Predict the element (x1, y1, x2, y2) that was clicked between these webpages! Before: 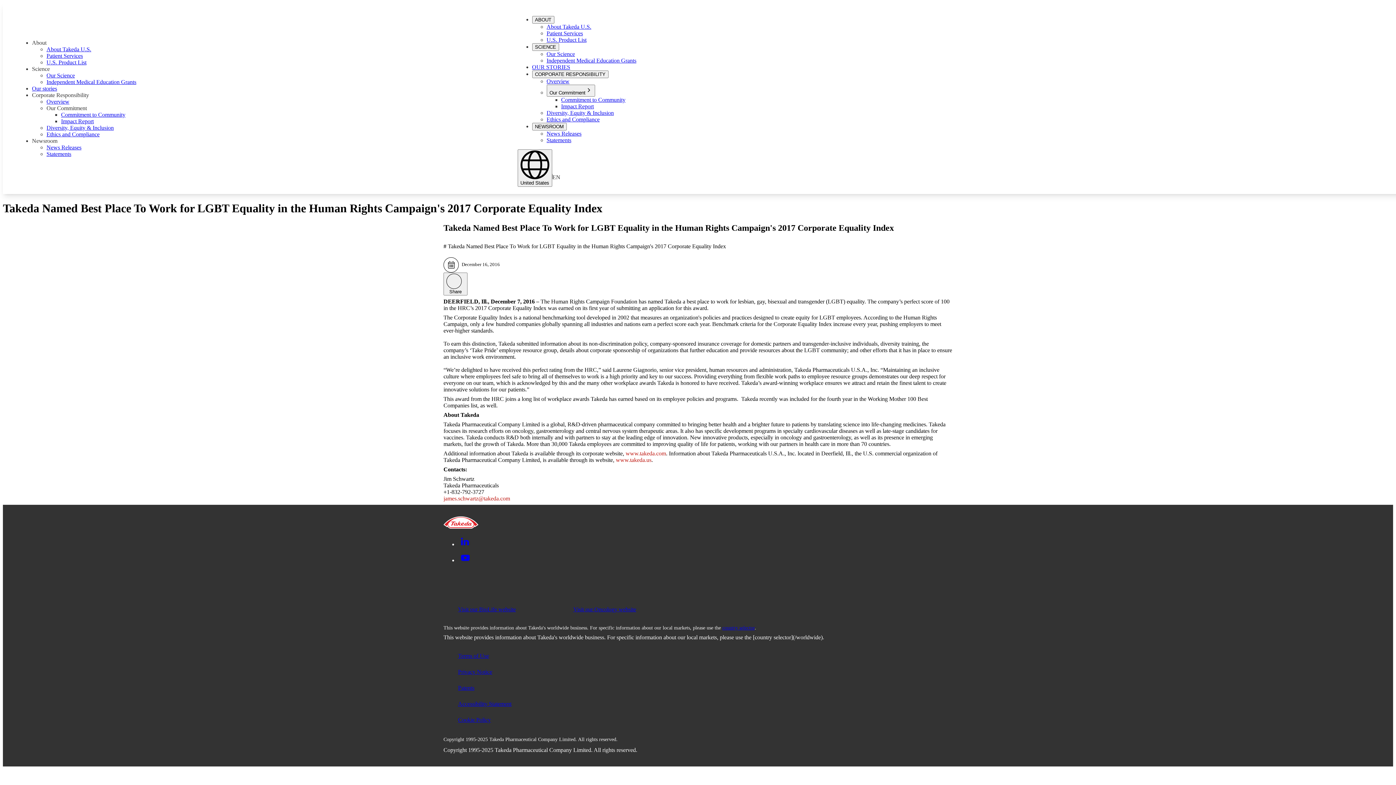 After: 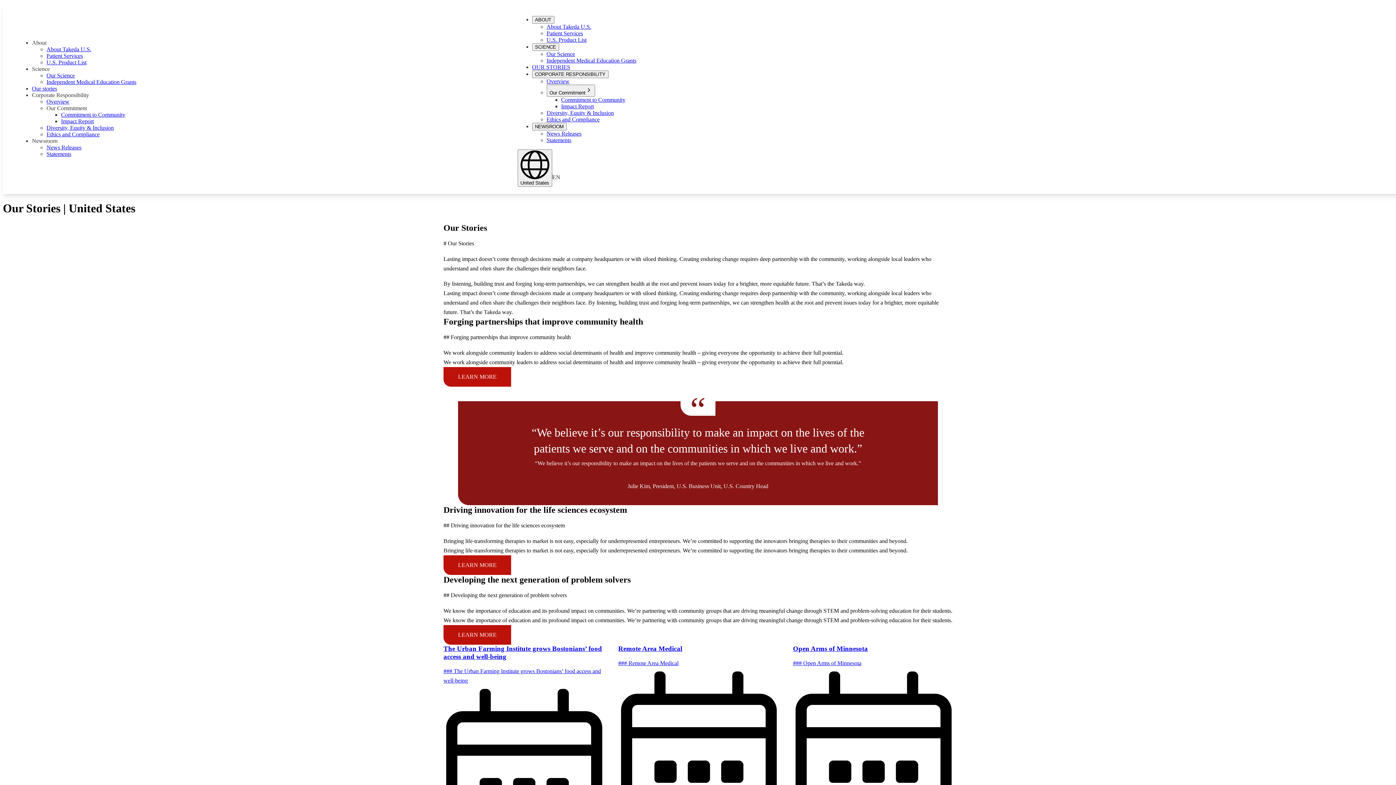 Action: label: Our stories bbox: (32, 85, 57, 91)